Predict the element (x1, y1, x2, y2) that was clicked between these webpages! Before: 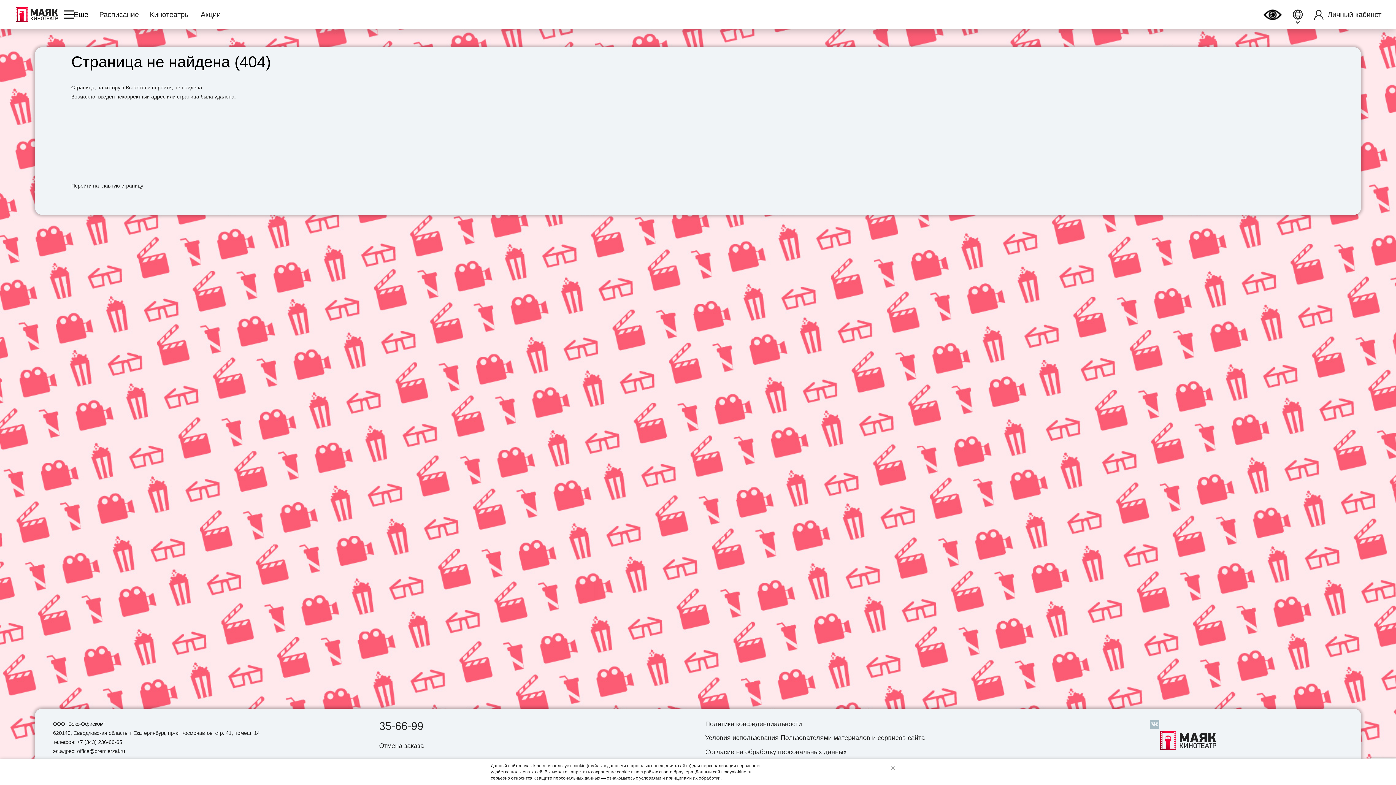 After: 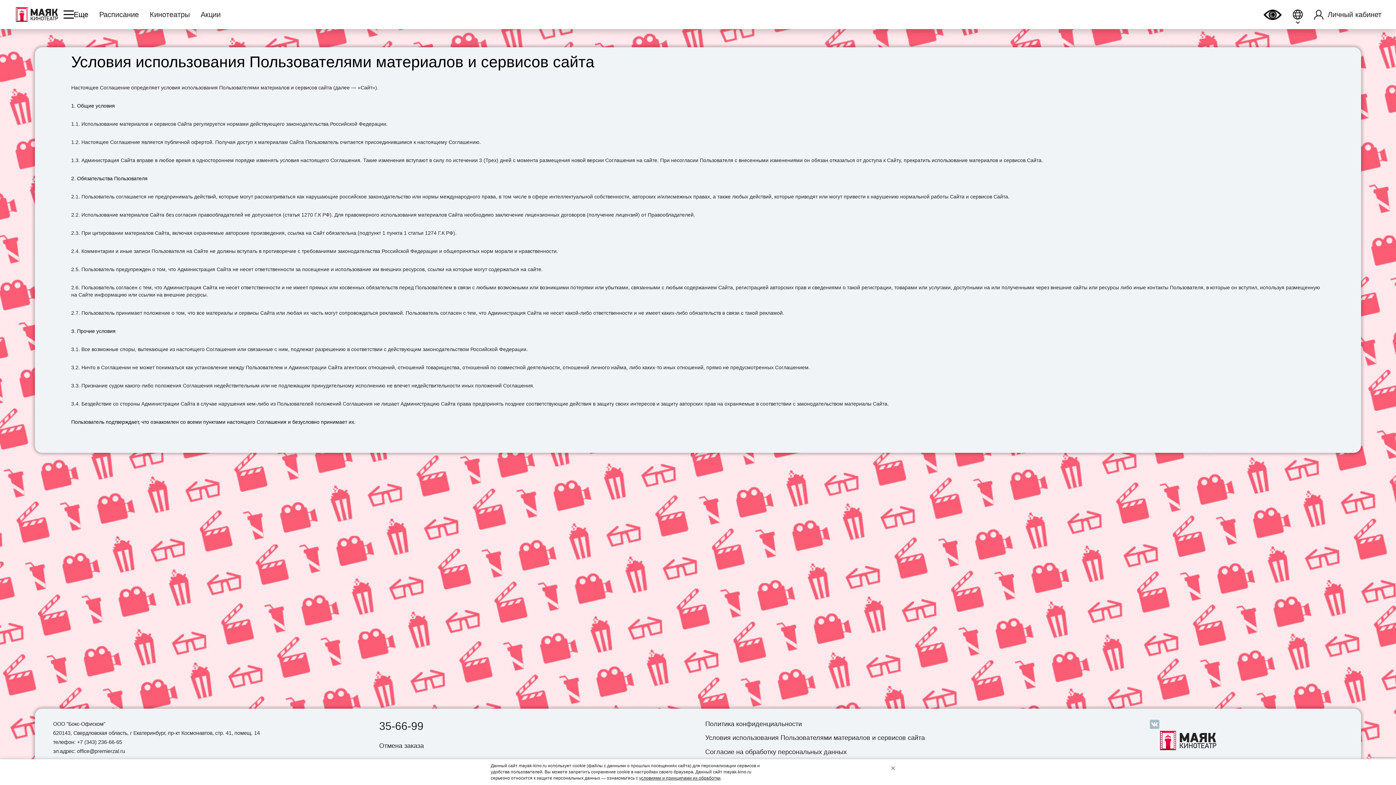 Action: label: Условия использования Пользователями материалов и сервисов сайта bbox: (705, 734, 925, 741)